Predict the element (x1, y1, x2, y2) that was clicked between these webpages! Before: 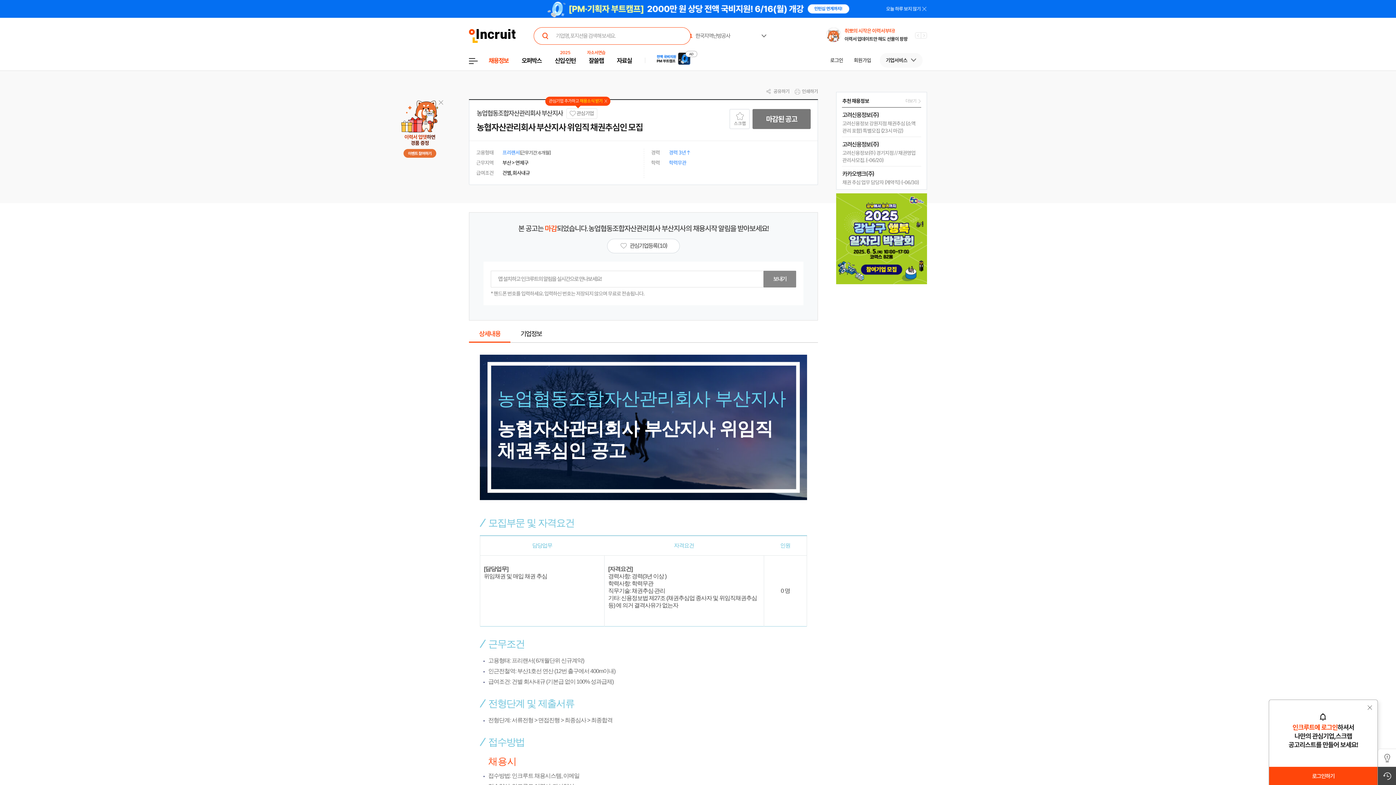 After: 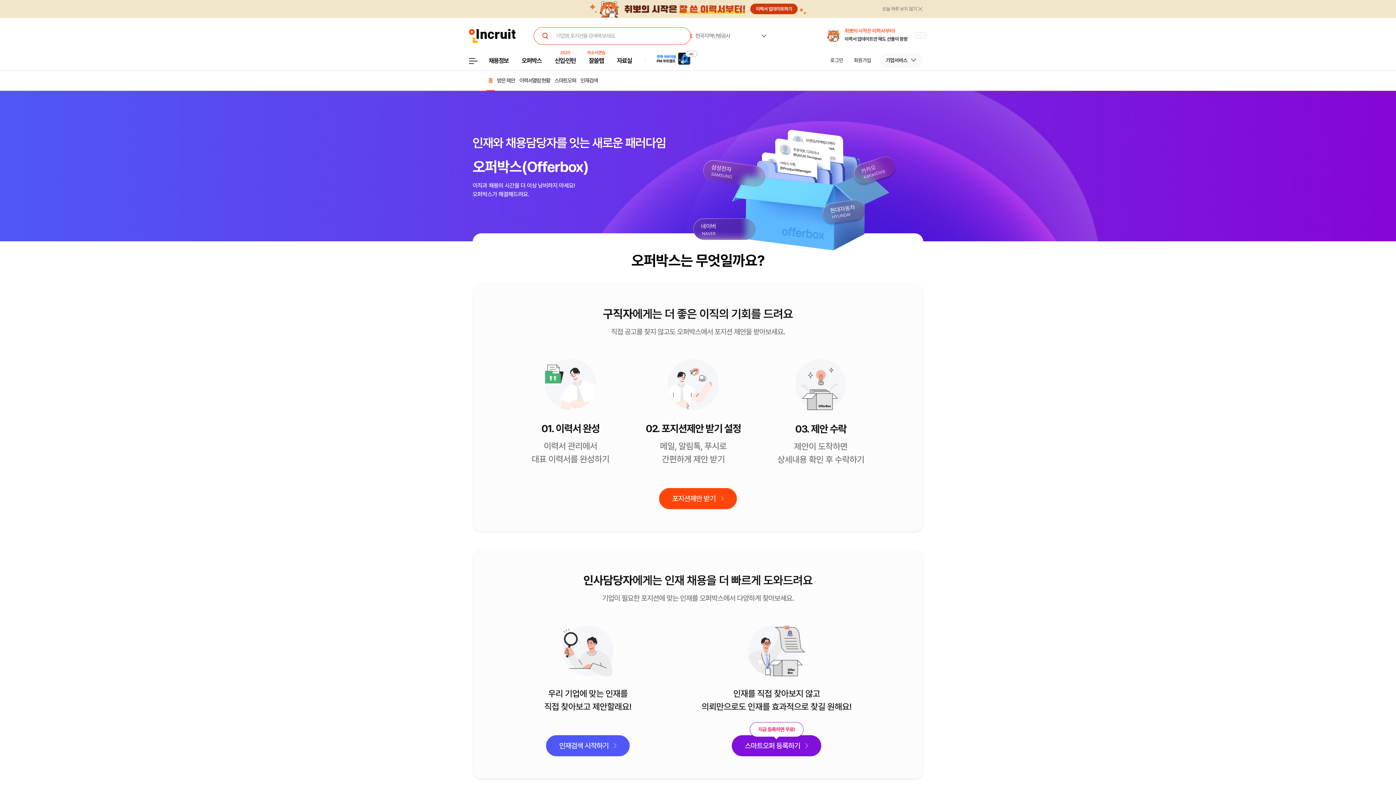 Action: bbox: (521, 50, 541, 70) label: 오퍼박스